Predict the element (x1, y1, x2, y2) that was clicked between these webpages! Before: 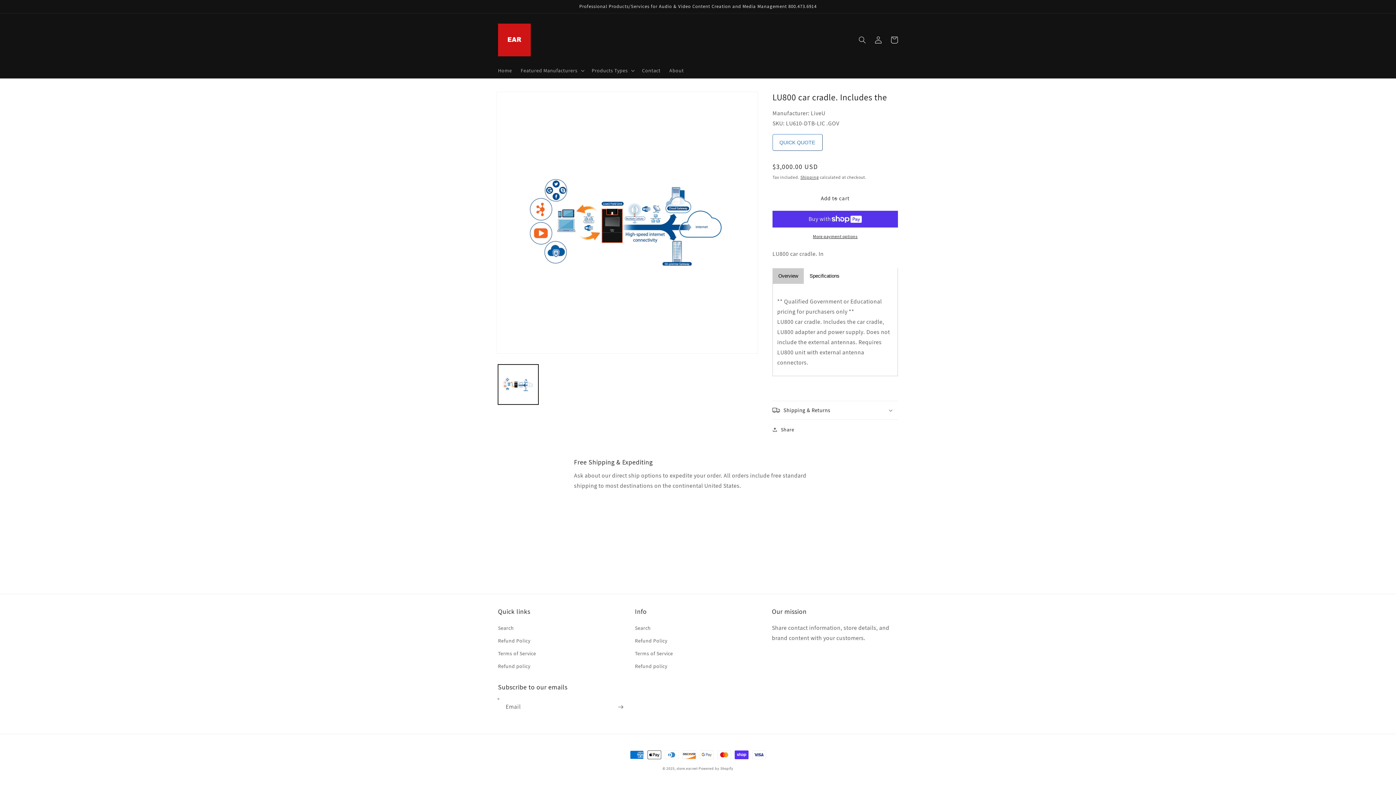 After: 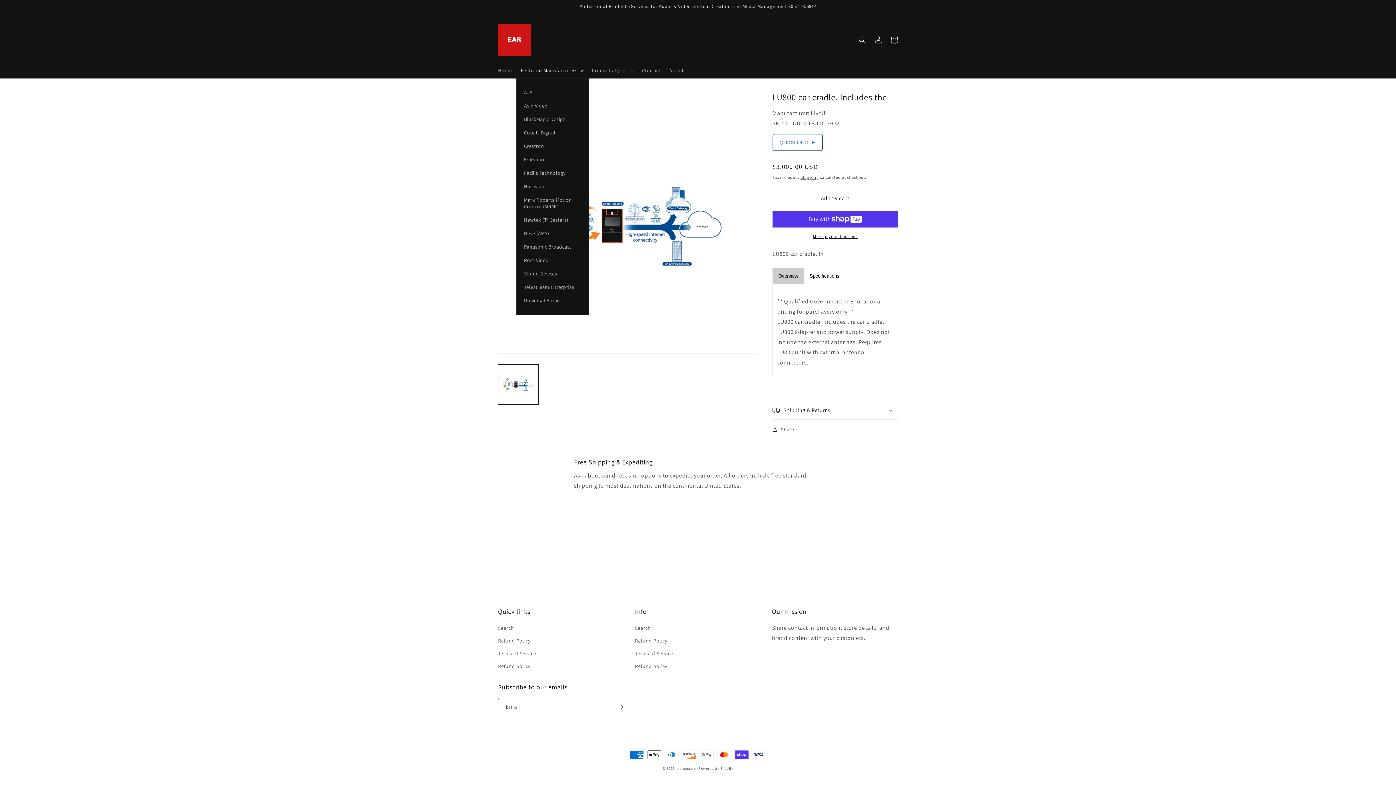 Action: bbox: (516, 62, 587, 78) label: Featured Manufacturers